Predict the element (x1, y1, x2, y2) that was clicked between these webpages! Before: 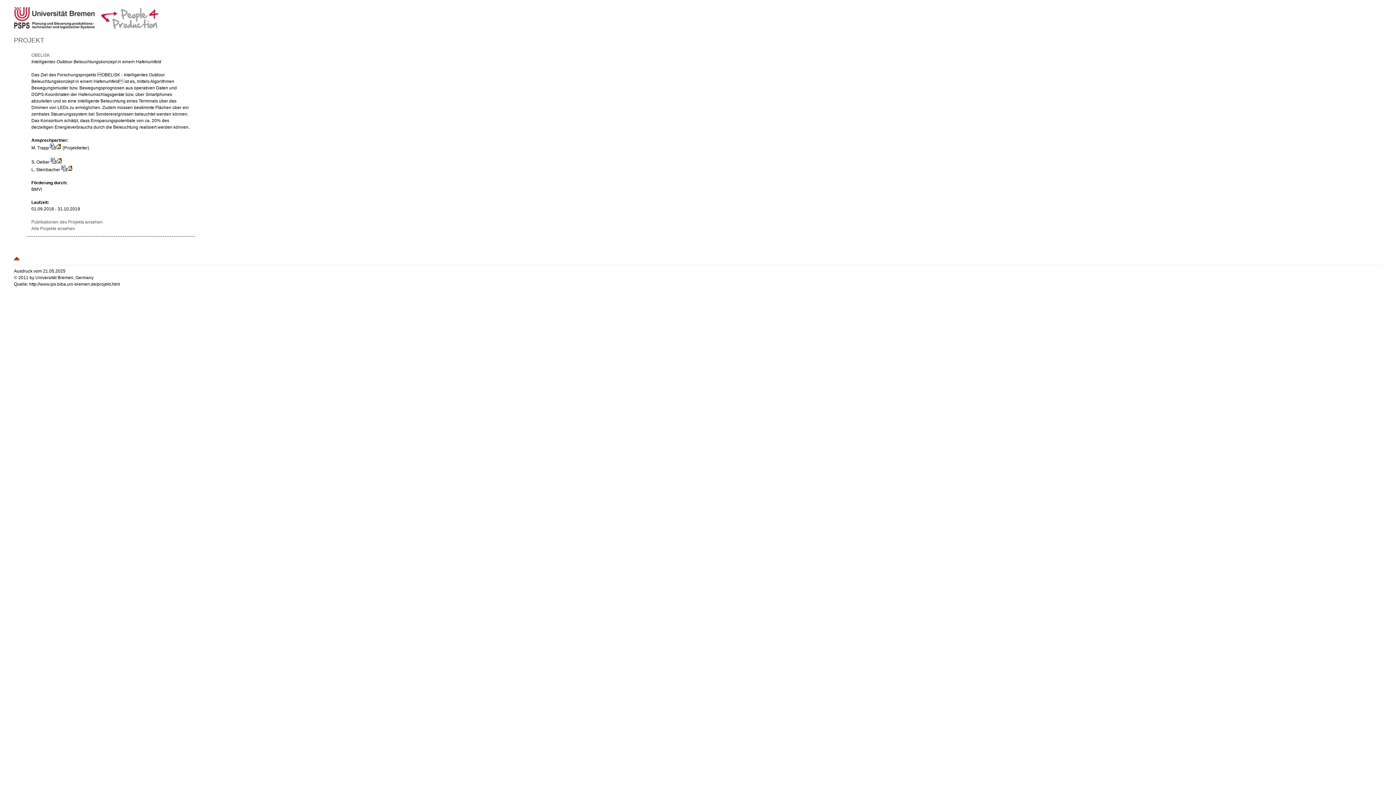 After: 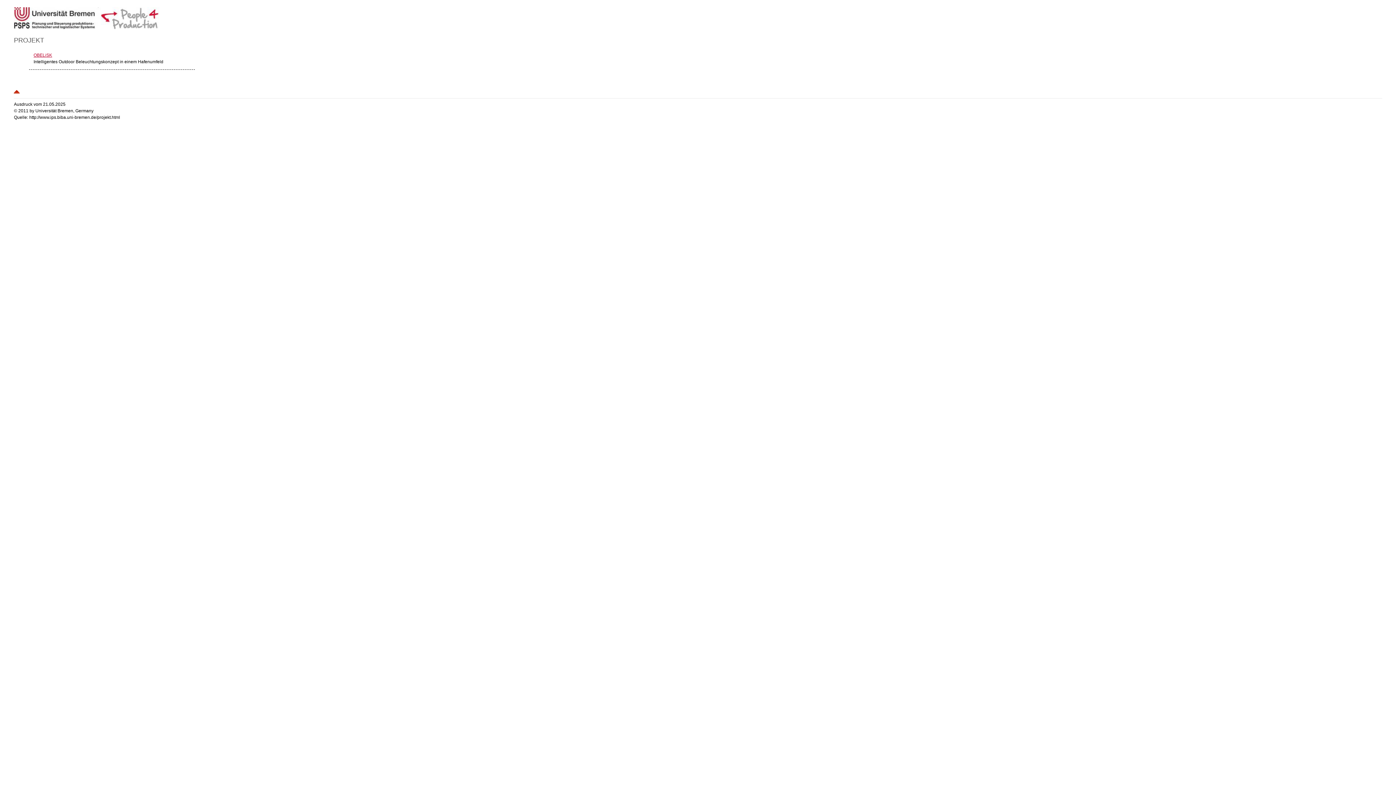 Action: label: OBELiSK bbox: (31, 52, 49, 57)